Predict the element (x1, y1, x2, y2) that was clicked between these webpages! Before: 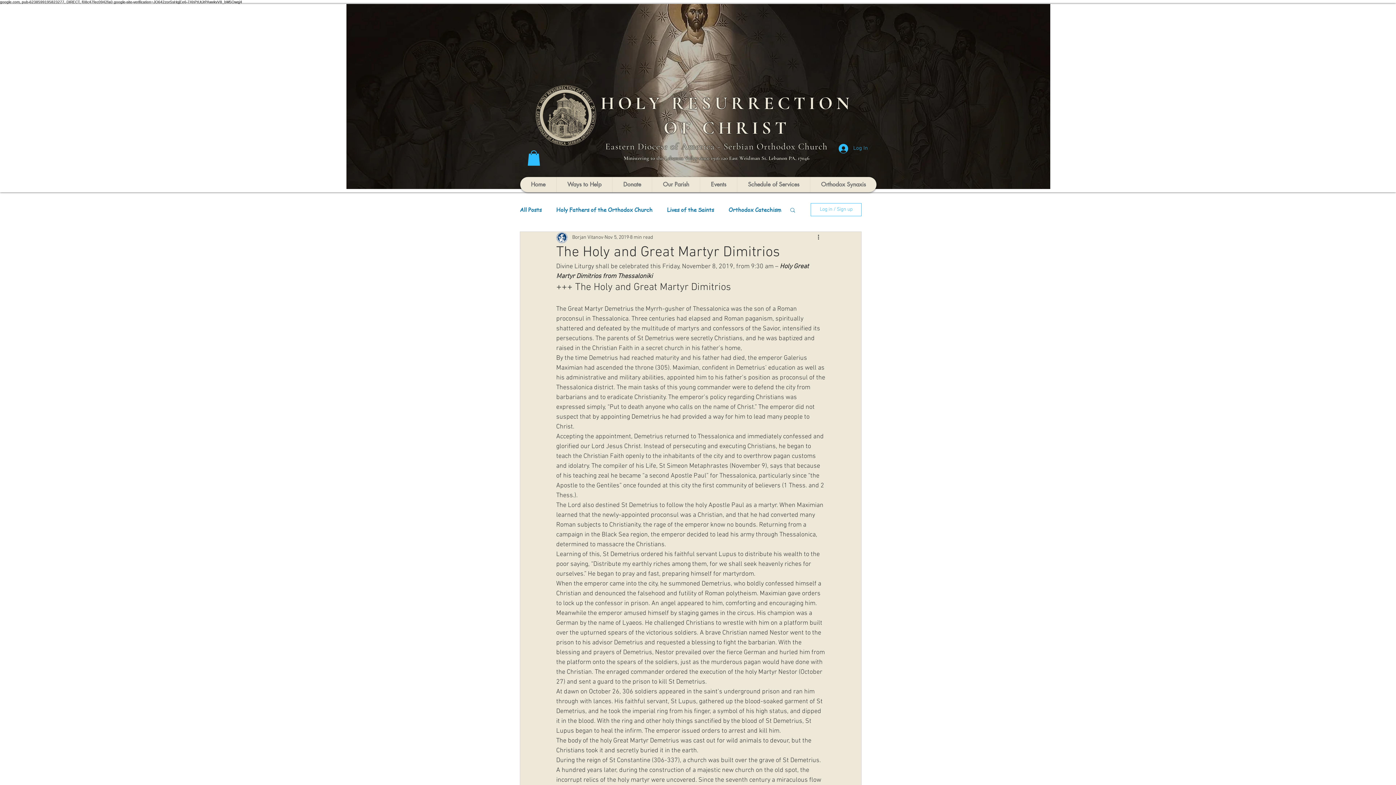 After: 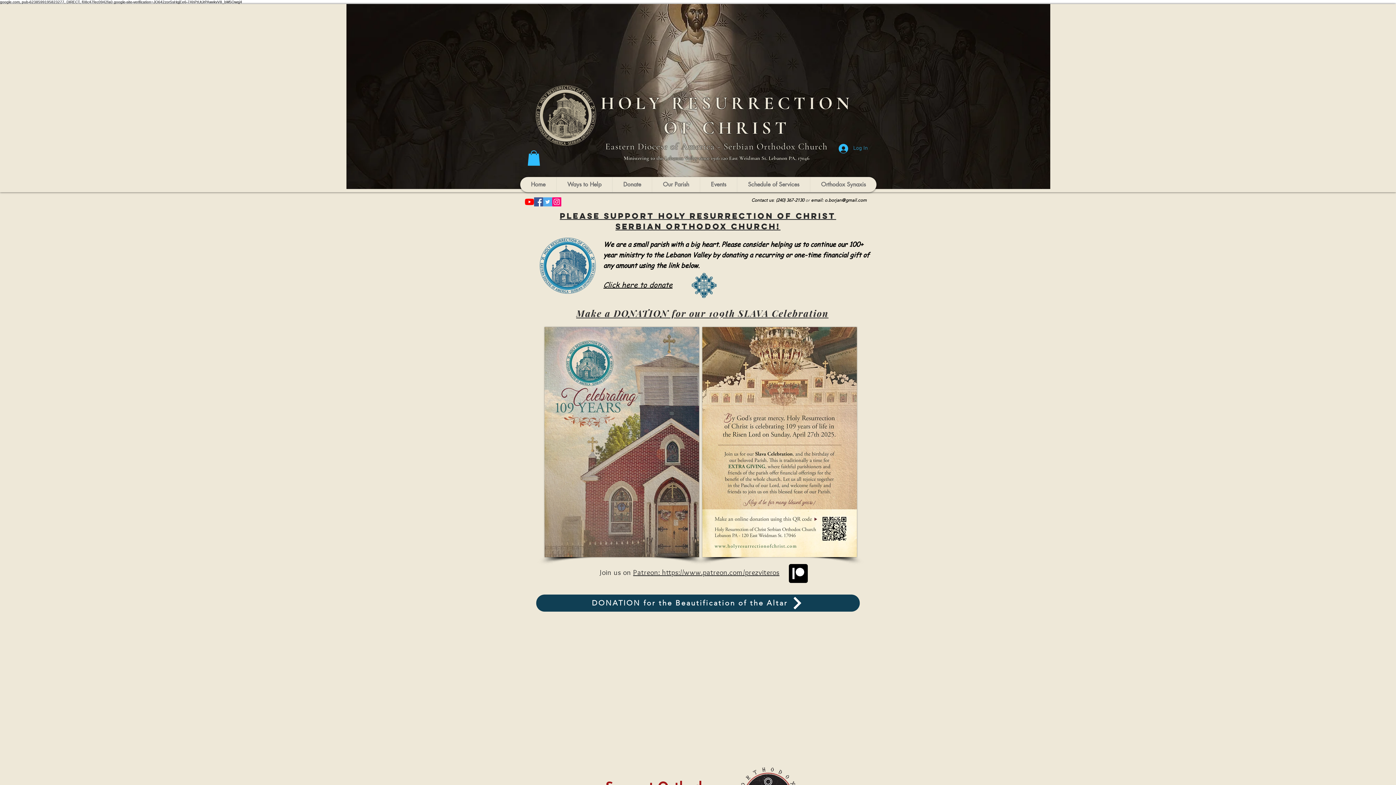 Action: bbox: (667, 206, 714, 213) label: Lives of the Saints